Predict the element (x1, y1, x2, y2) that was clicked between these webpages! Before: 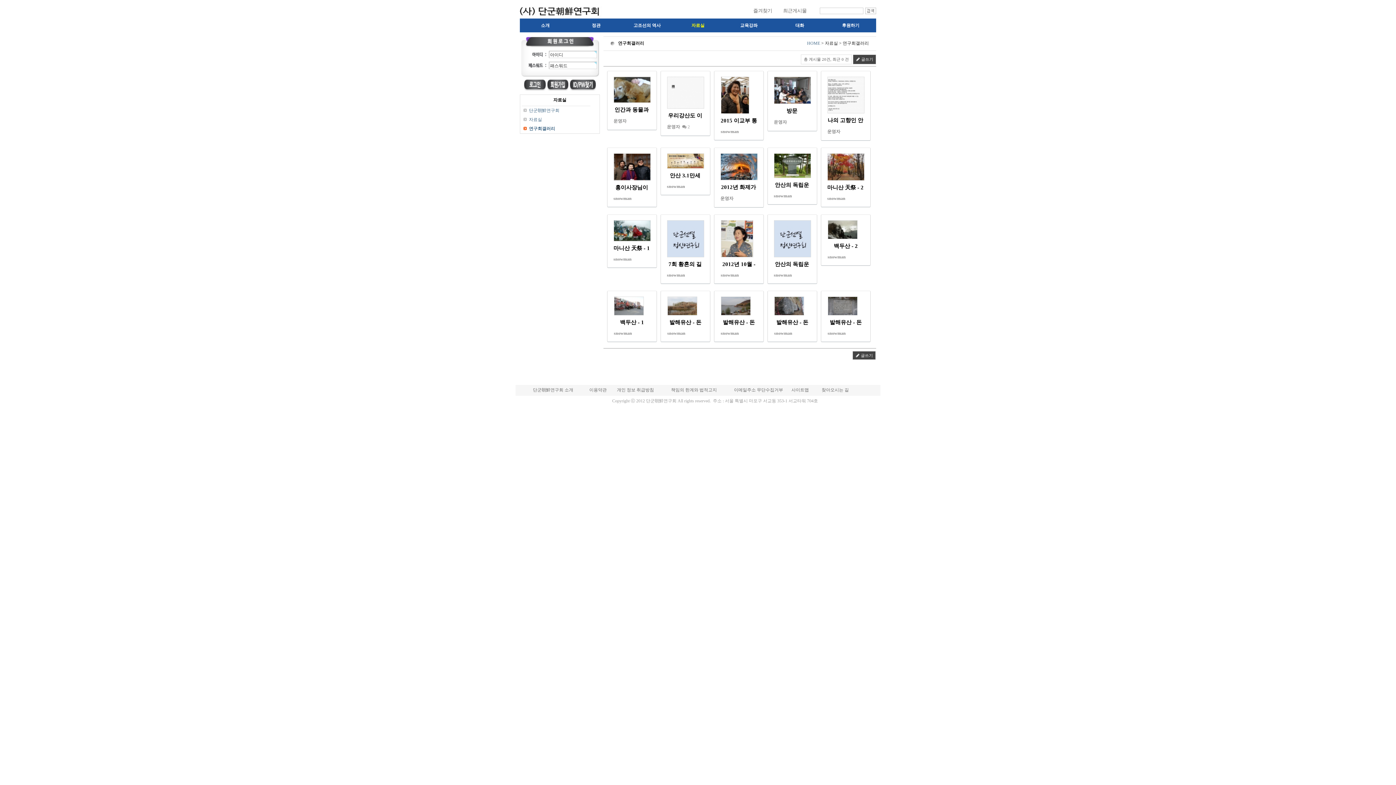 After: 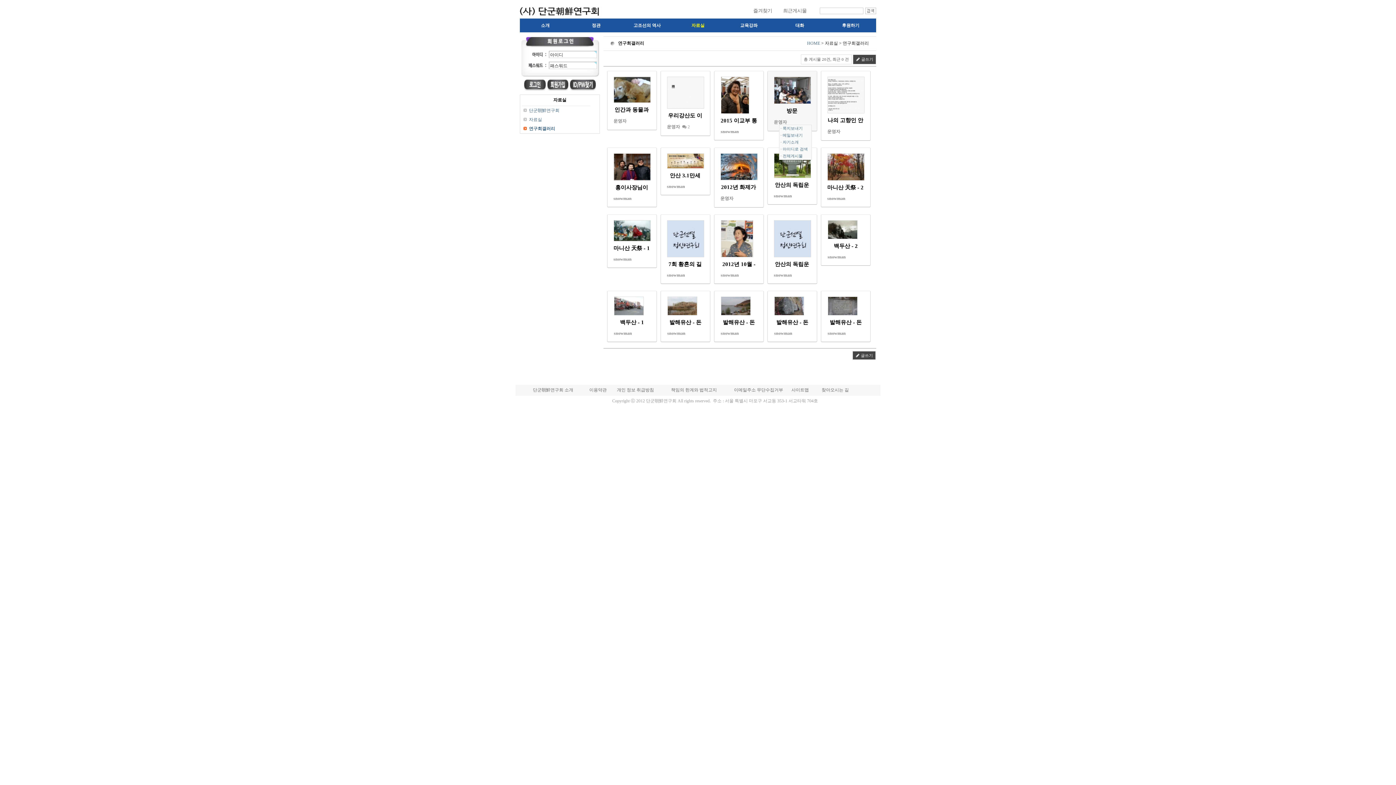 Action: label: 운영자 bbox: (774, 119, 787, 124)